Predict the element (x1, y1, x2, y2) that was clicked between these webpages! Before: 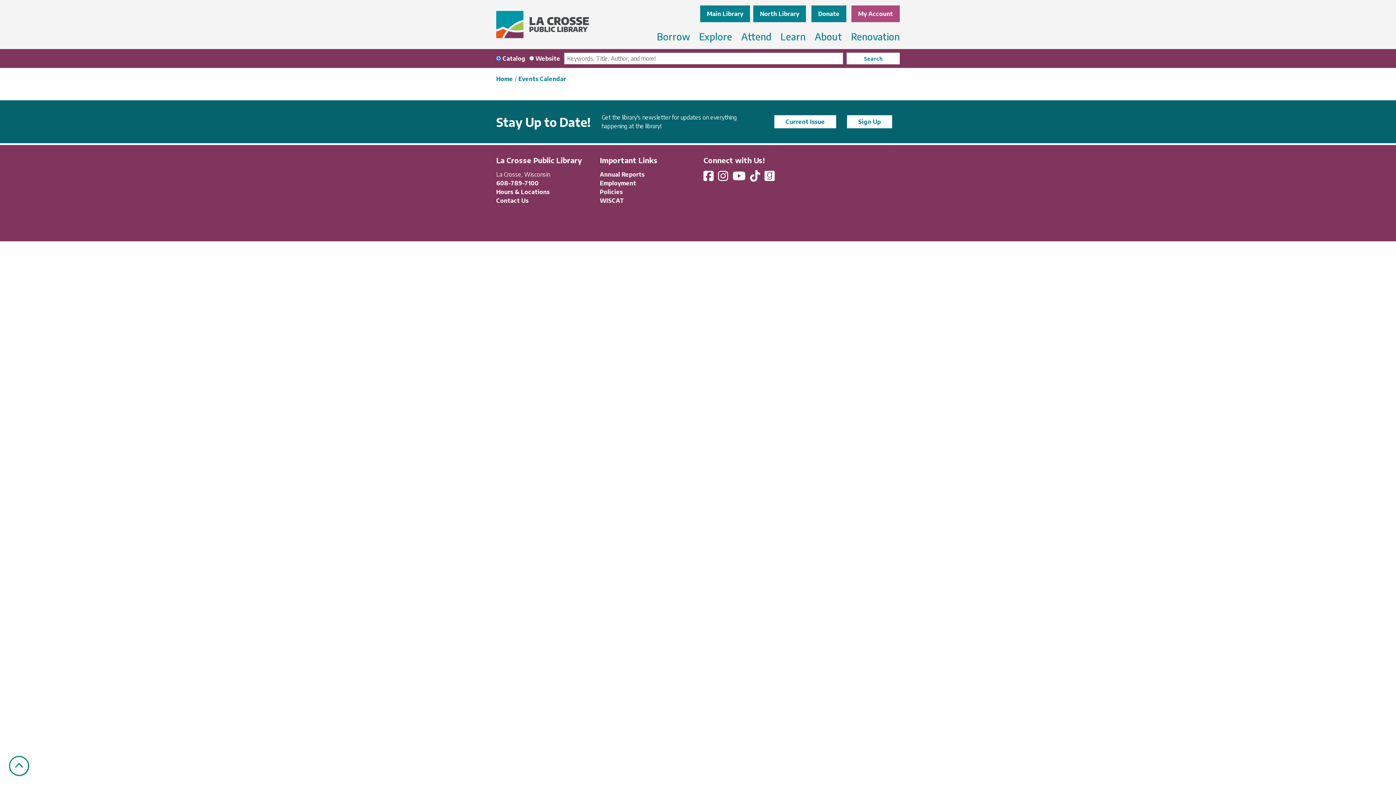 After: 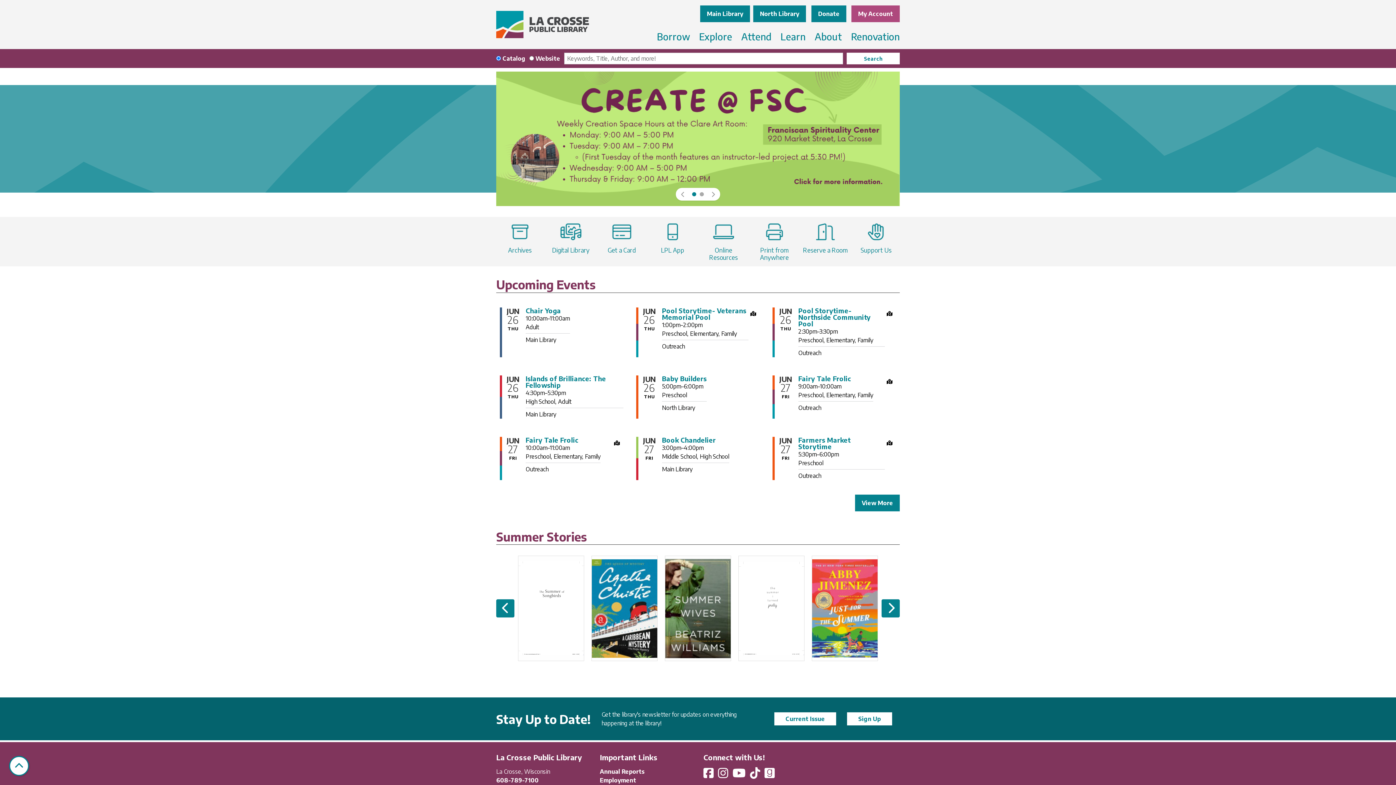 Action: bbox: (496, 5, 589, 43)